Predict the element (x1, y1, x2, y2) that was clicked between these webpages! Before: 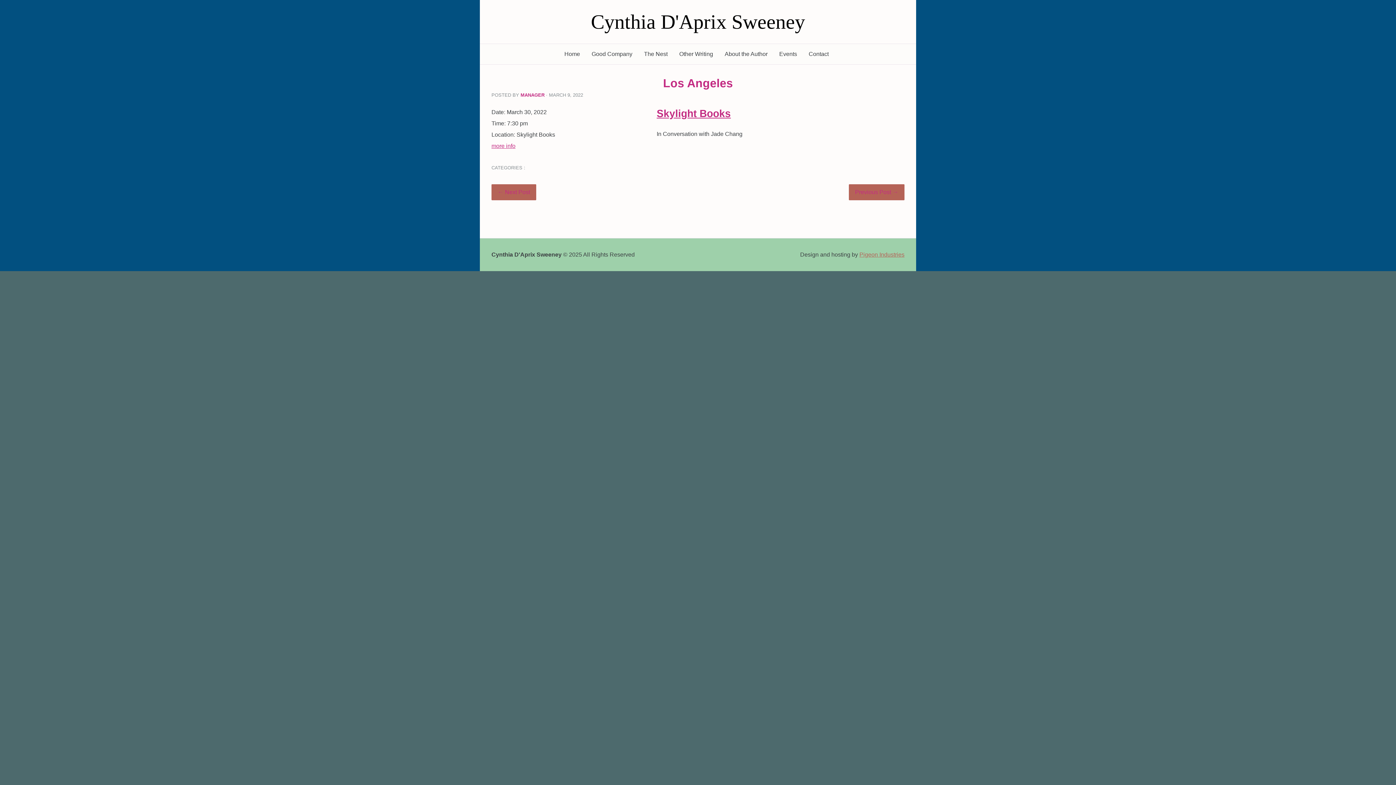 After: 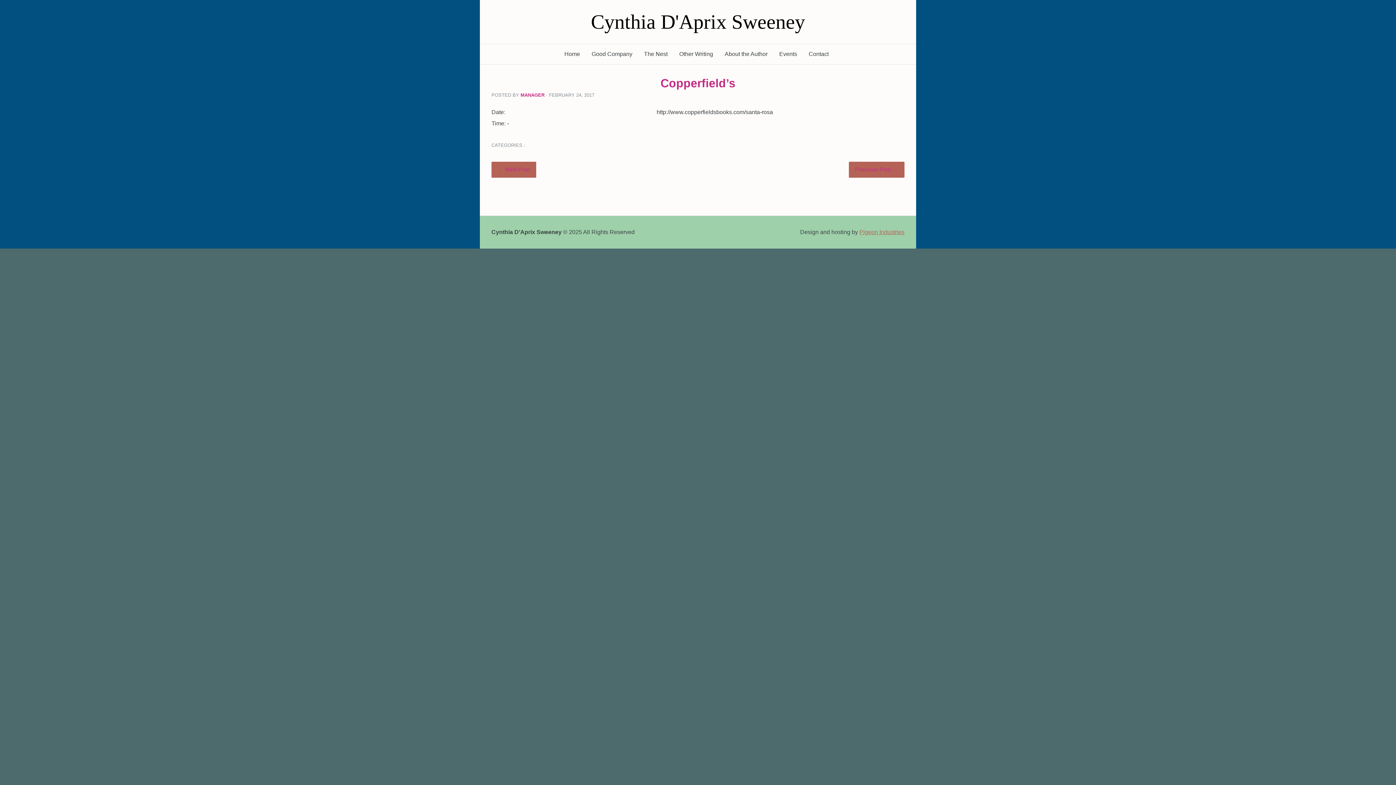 Action: bbox: (849, 184, 904, 200) label: Previous Post →